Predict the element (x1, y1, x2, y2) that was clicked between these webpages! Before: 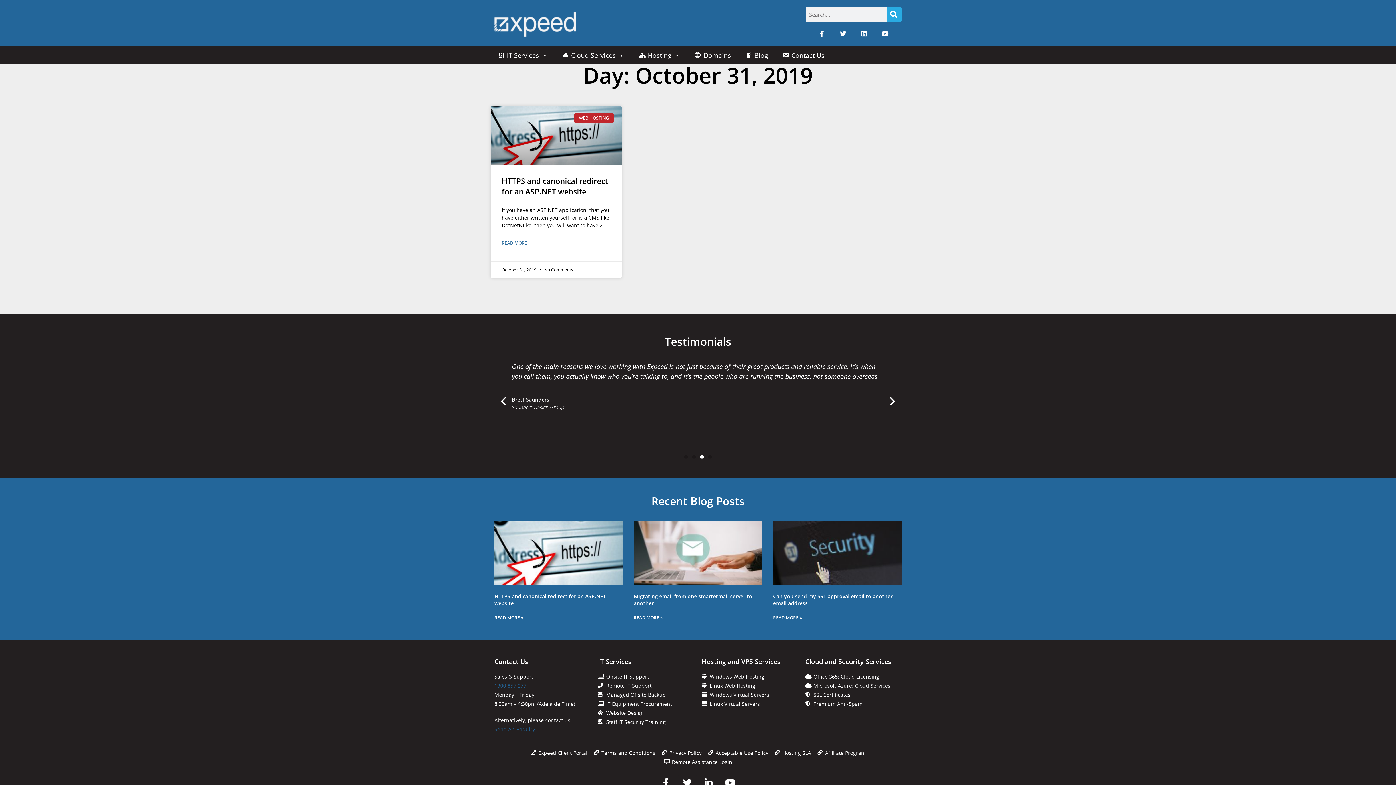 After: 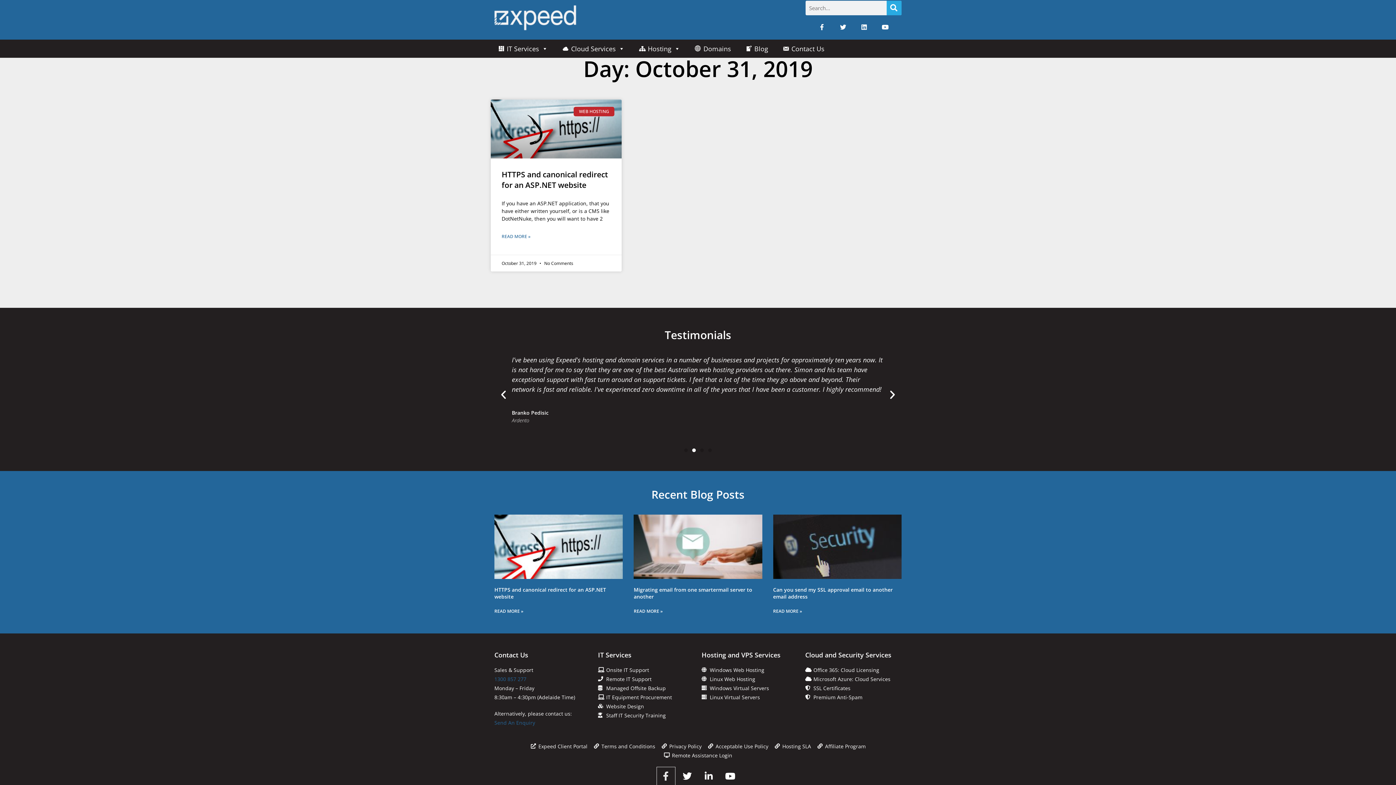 Action: bbox: (656, 774, 675, 792) label: Facebook-f